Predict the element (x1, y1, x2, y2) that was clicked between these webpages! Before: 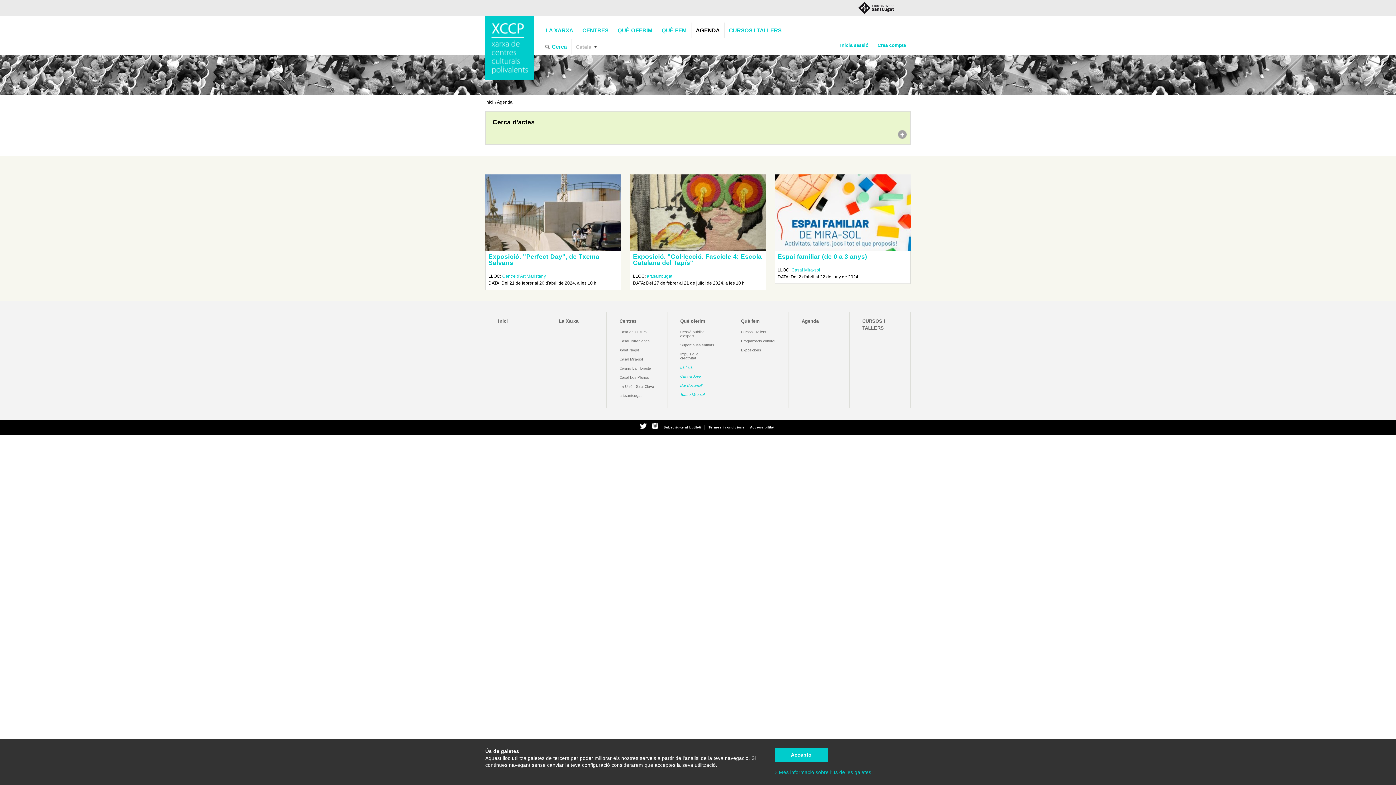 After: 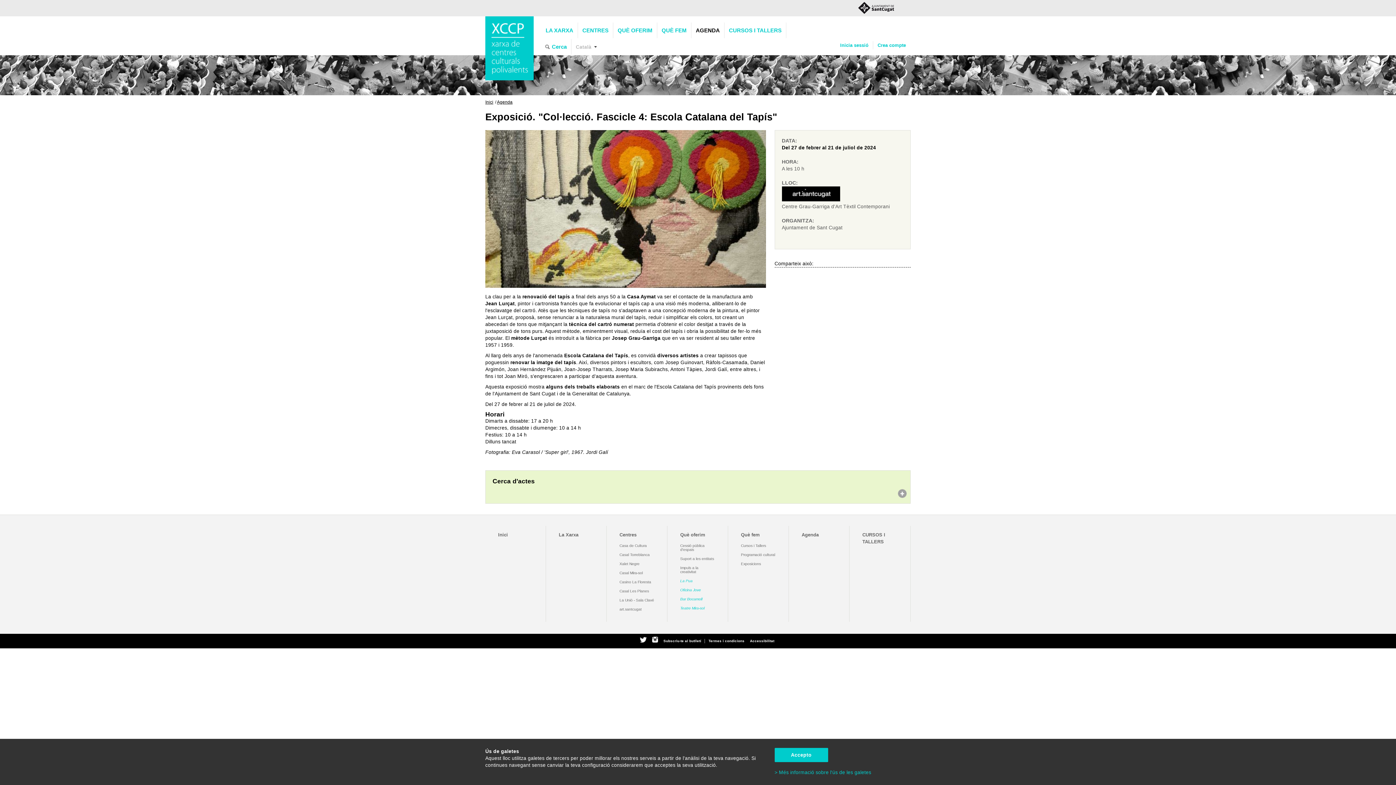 Action: bbox: (633, 253, 761, 266) label: Exposició. "Col·lecció. Fascicle 4: Escola Catalana del Tapís"